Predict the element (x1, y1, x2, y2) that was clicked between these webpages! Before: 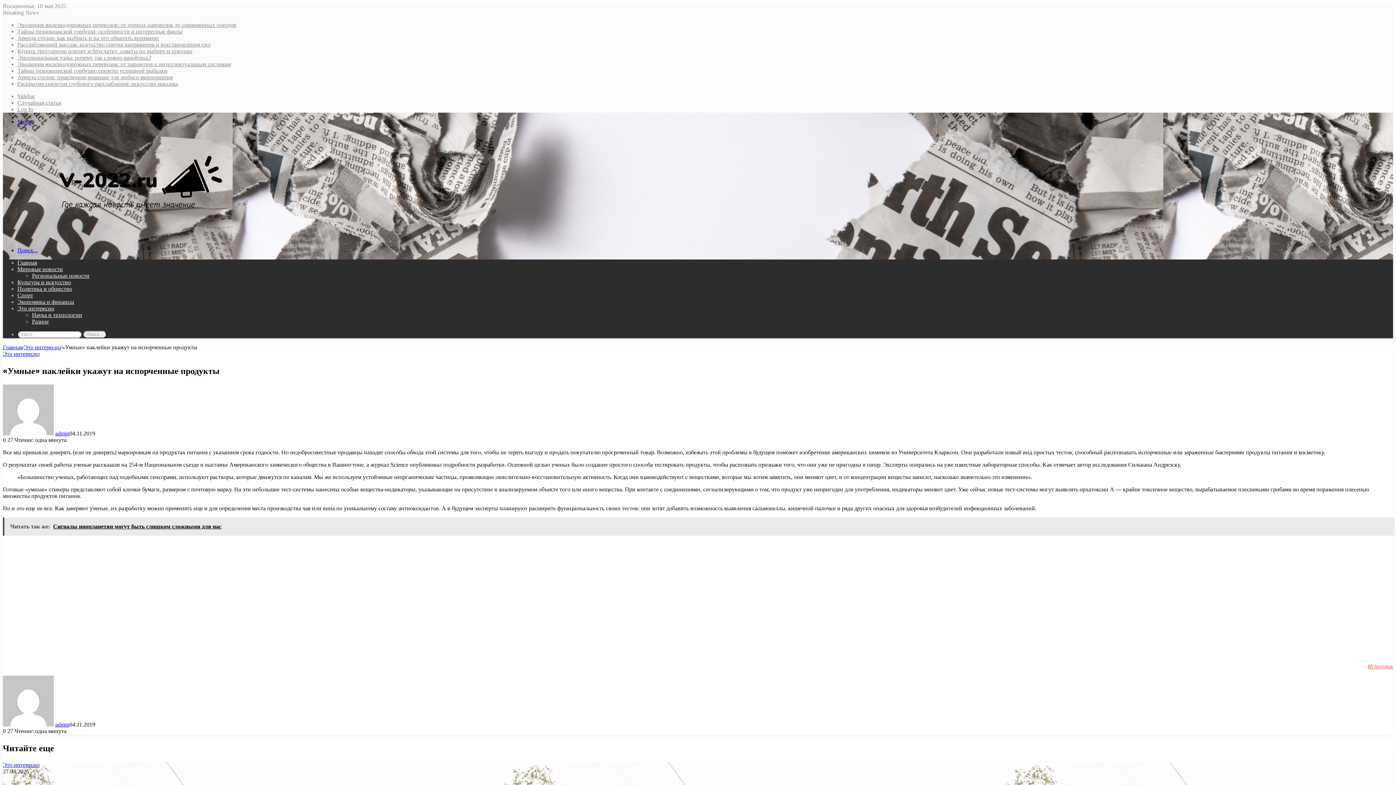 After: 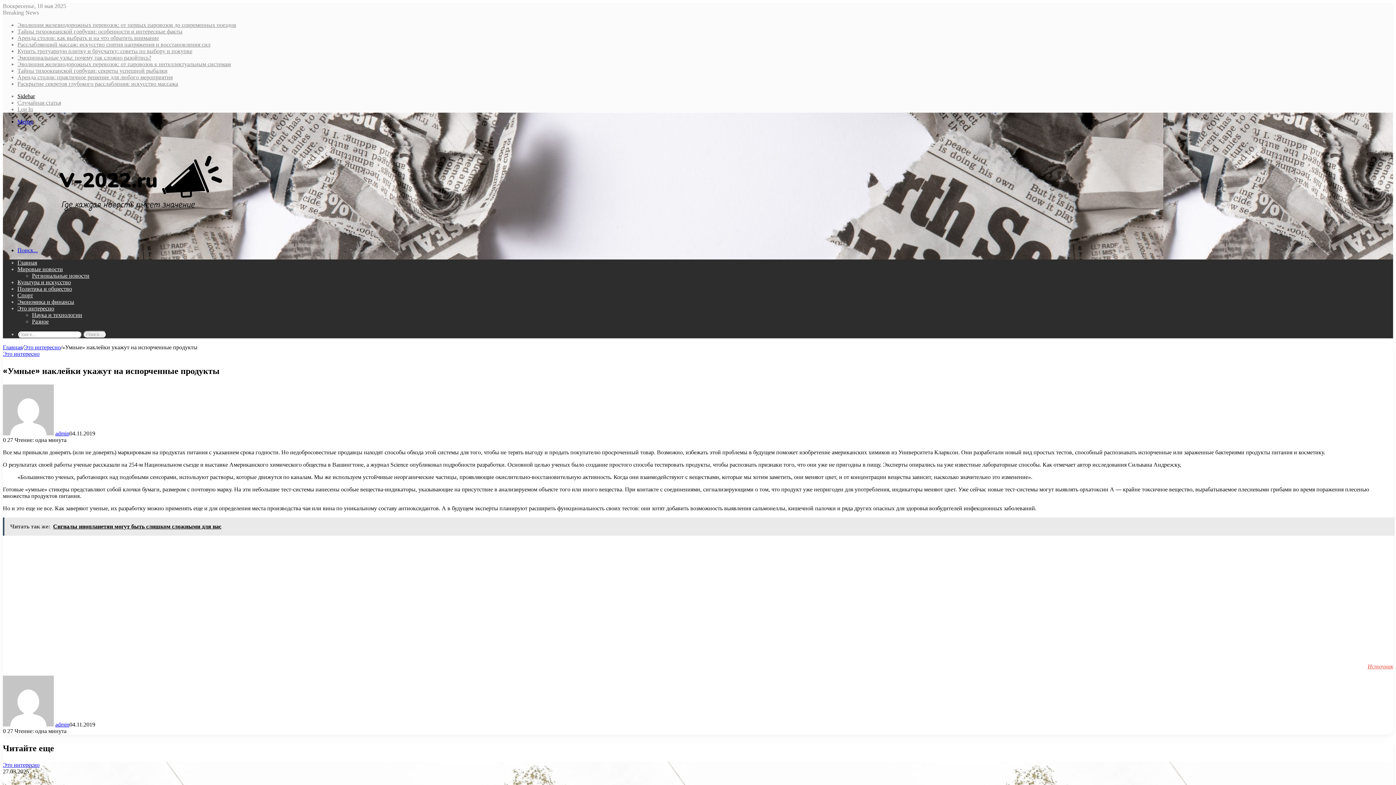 Action: label: Sidebar bbox: (17, 93, 34, 99)